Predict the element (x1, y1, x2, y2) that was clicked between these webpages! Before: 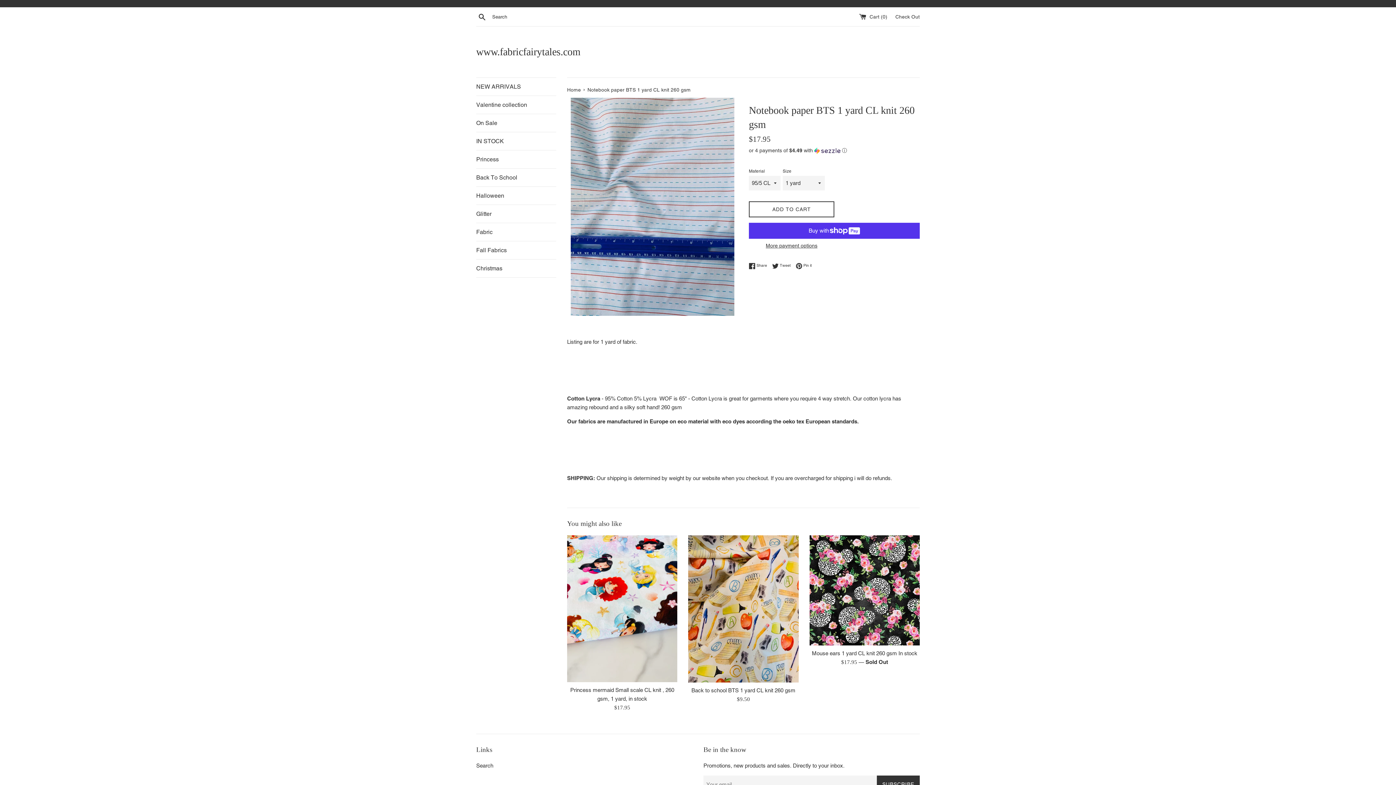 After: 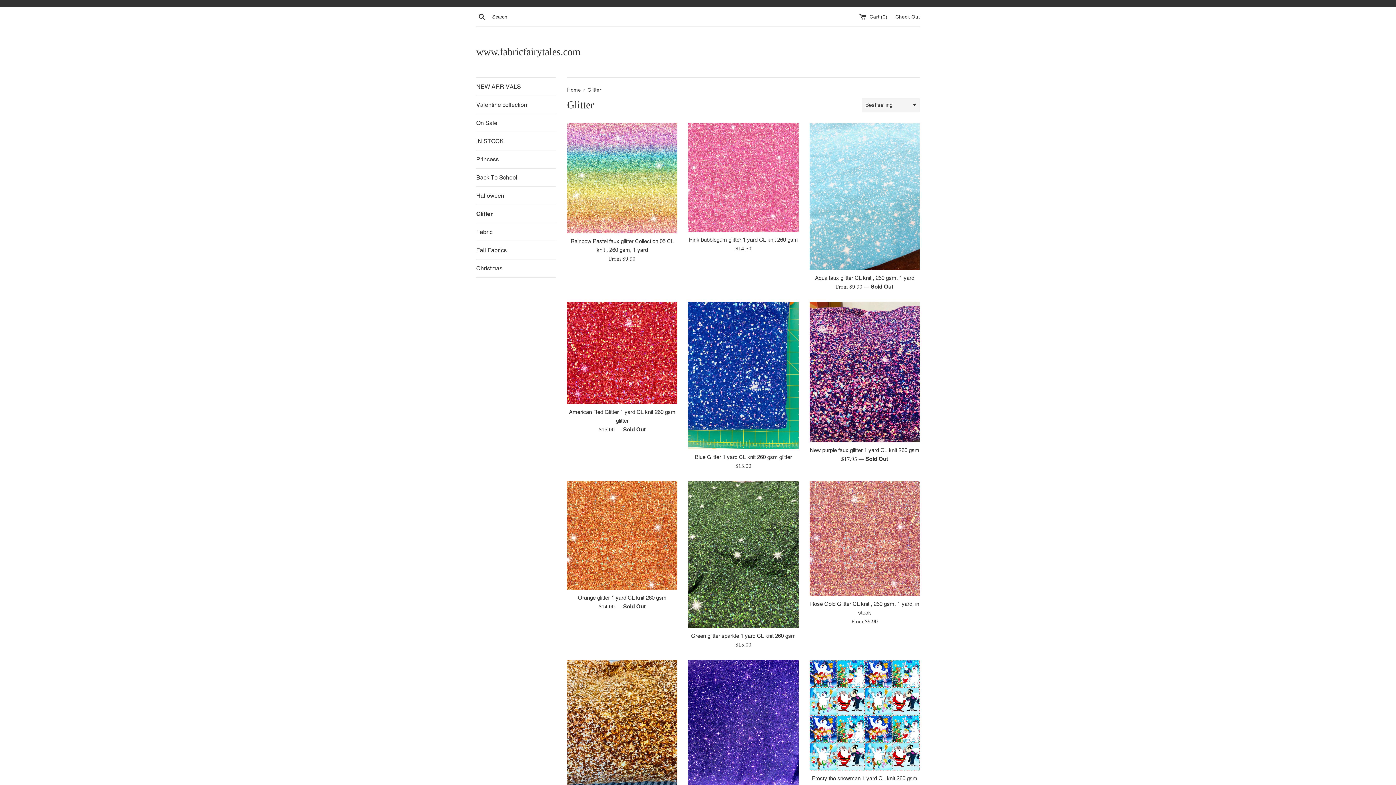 Action: label: Glitter bbox: (476, 205, 556, 222)